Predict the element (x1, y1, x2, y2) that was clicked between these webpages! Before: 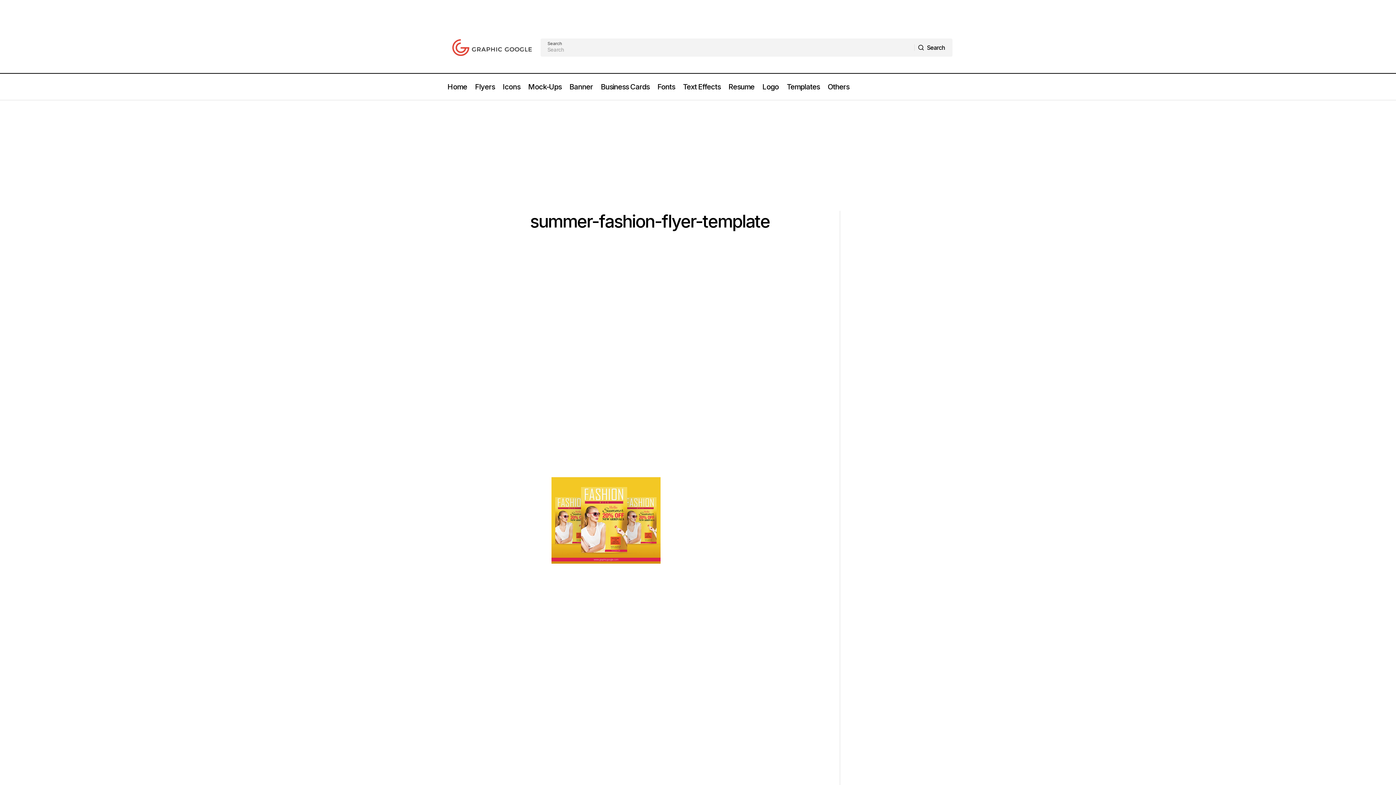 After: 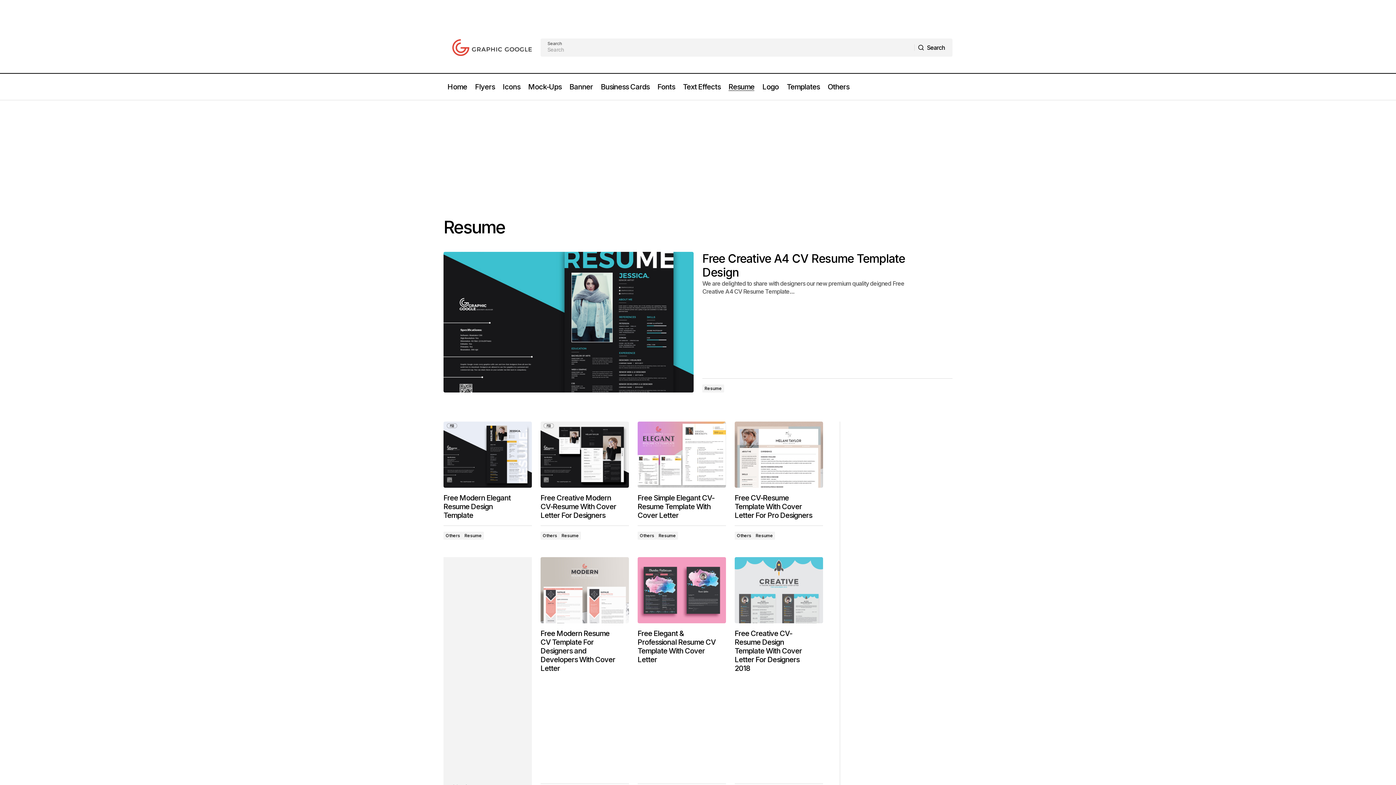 Action: label: Resume bbox: (724, 73, 758, 100)